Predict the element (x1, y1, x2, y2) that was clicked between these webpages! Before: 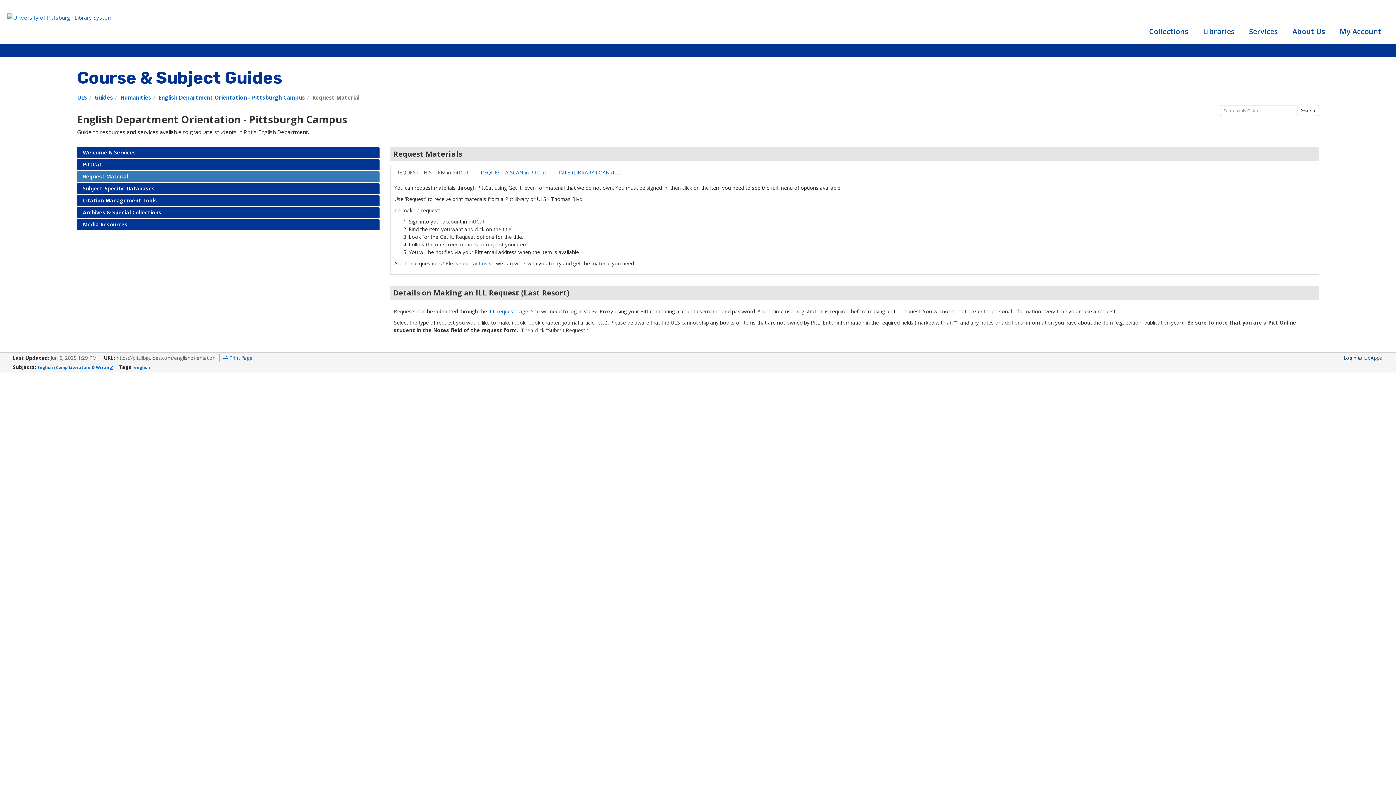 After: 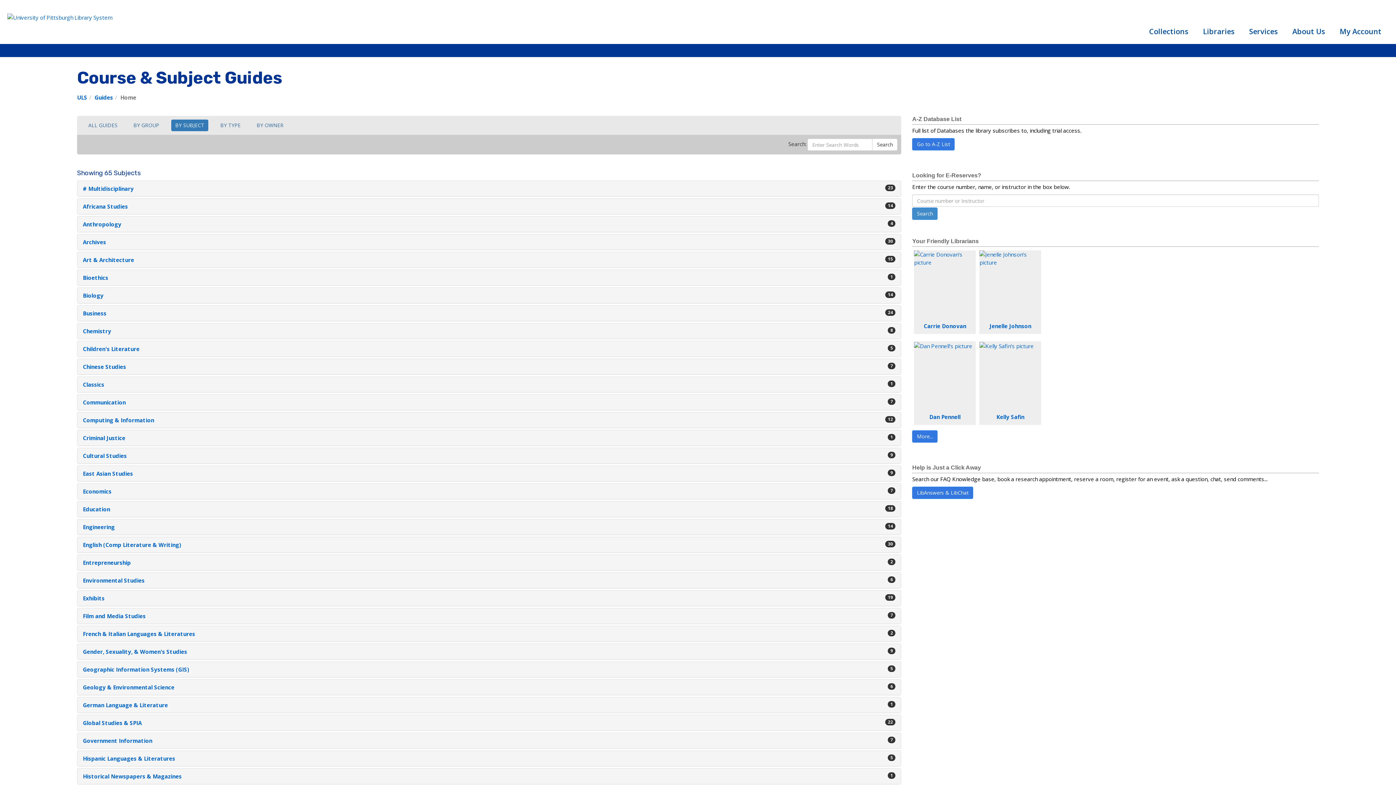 Action: bbox: (94, 93, 113, 101) label: Guides